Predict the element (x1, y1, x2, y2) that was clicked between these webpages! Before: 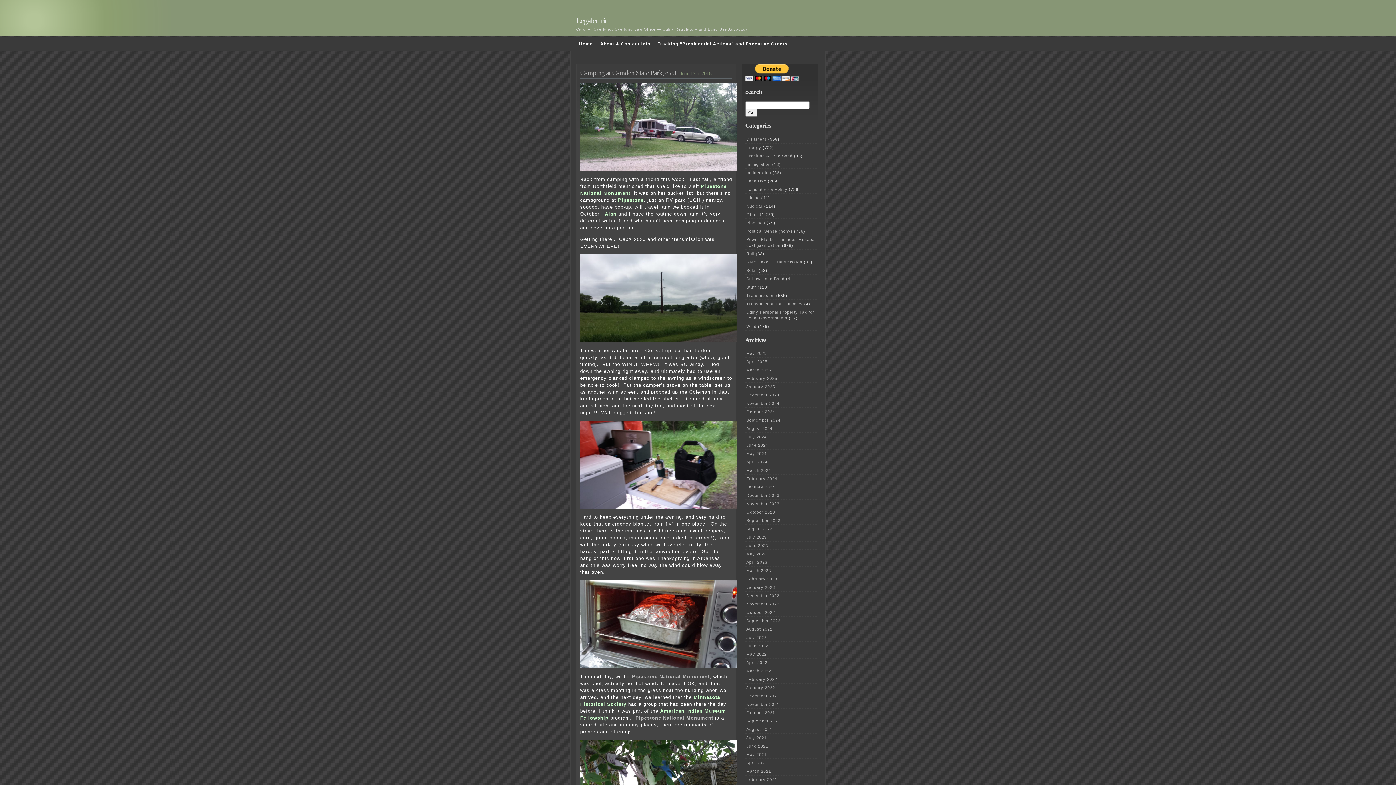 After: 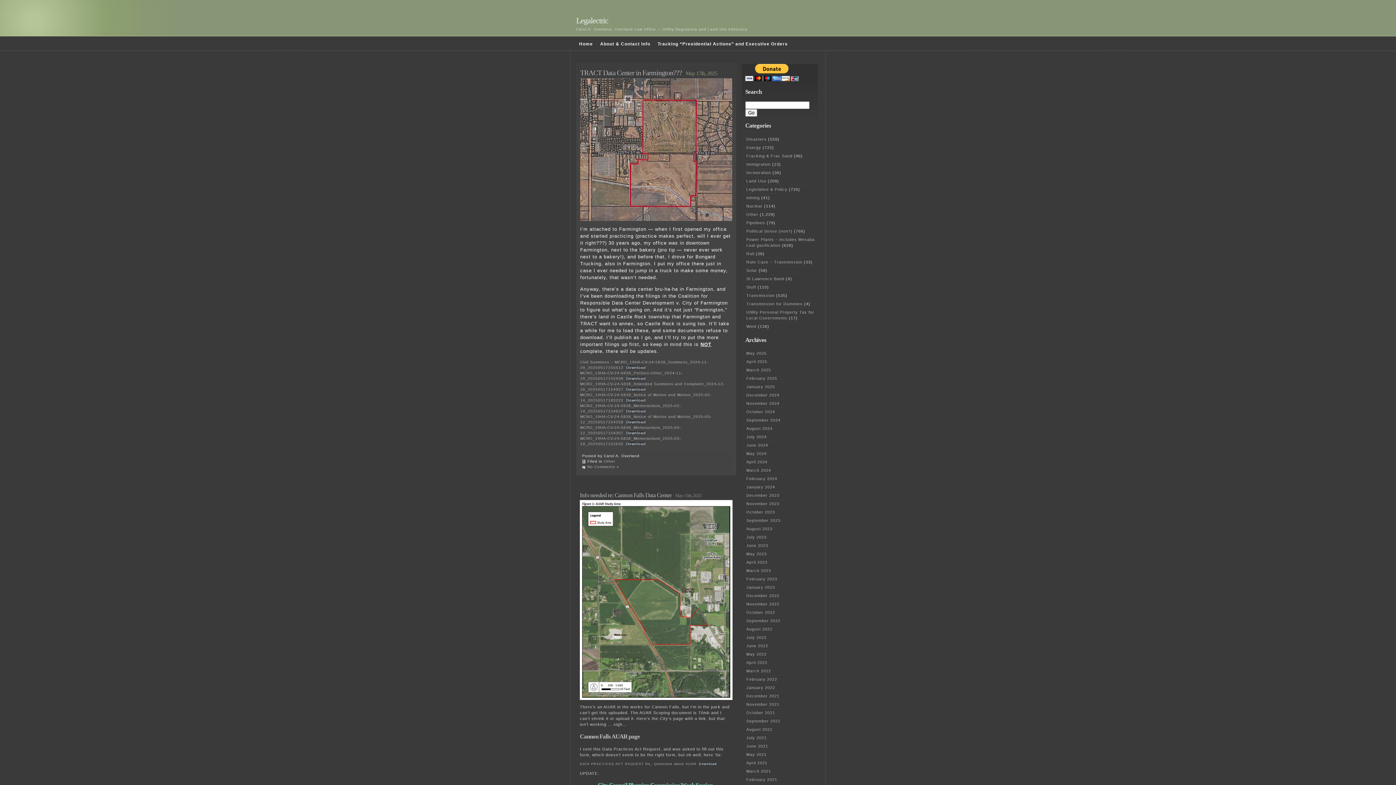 Action: label: May 2025 bbox: (746, 351, 766, 355)